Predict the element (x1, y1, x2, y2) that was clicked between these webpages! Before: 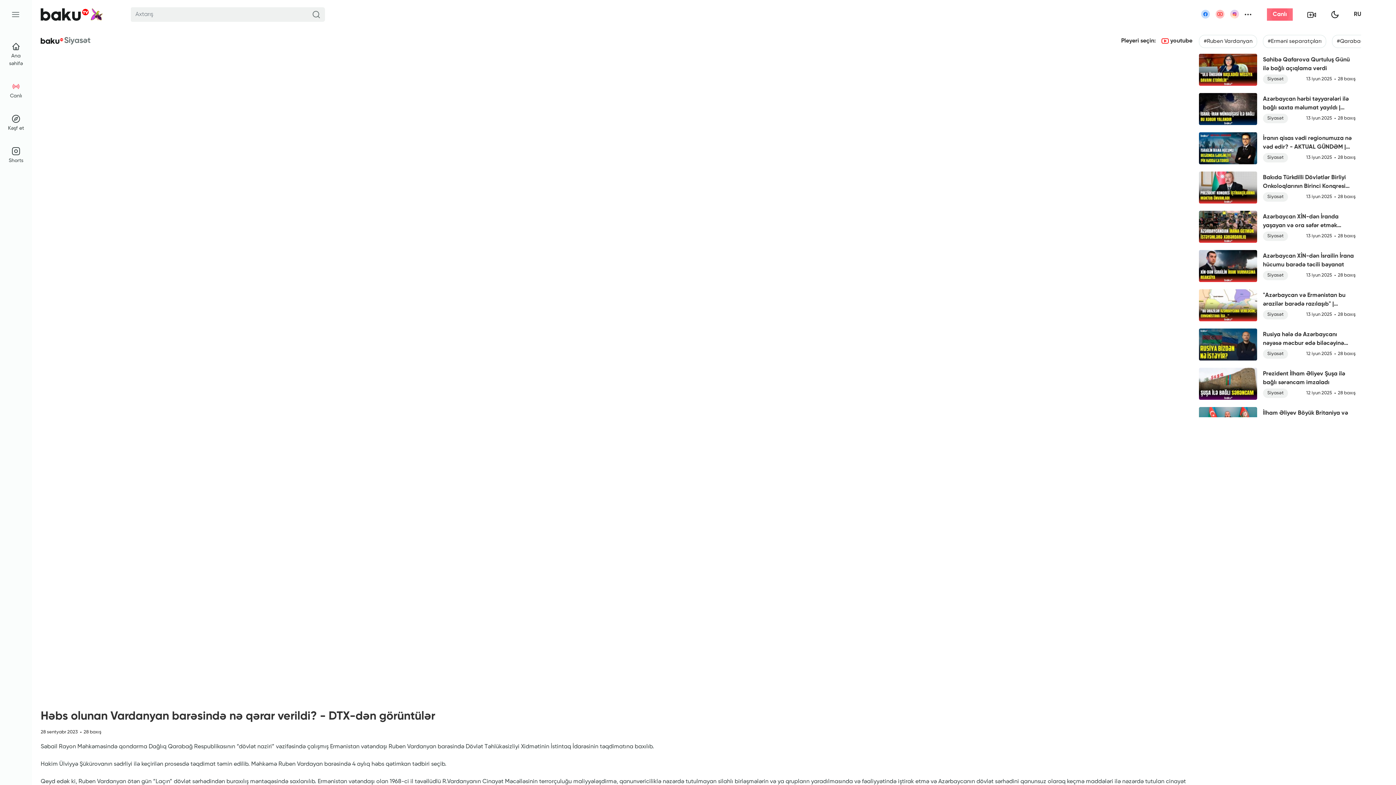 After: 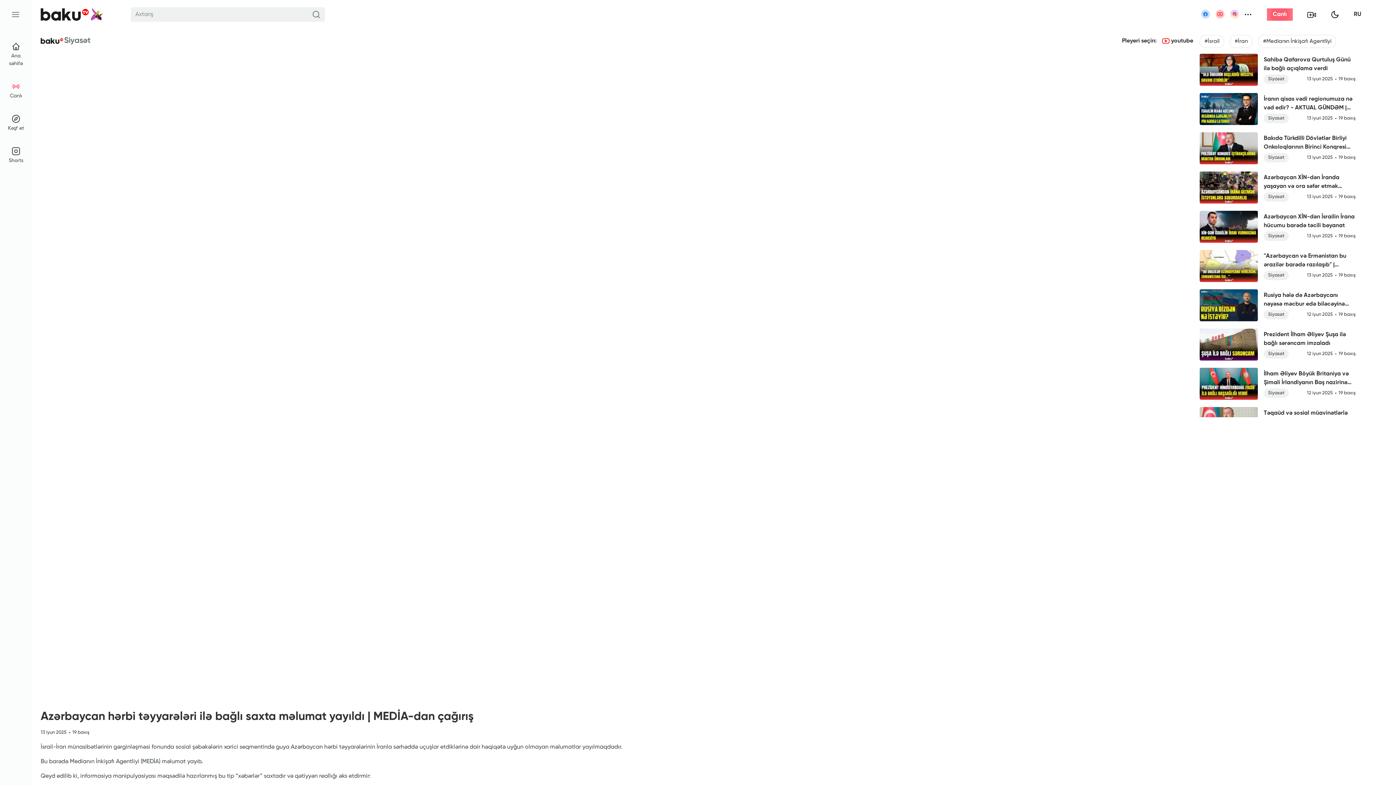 Action: bbox: (1199, 106, 1257, 112)